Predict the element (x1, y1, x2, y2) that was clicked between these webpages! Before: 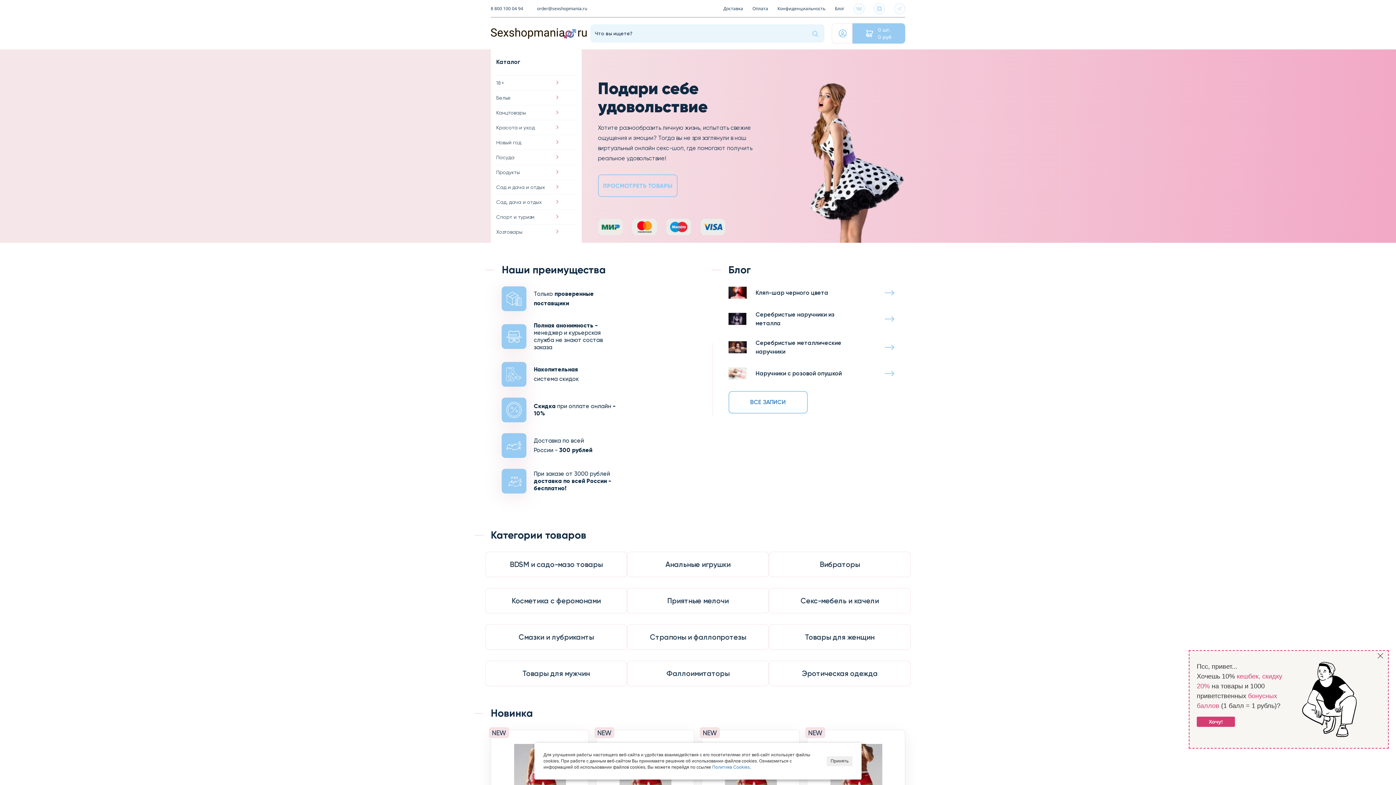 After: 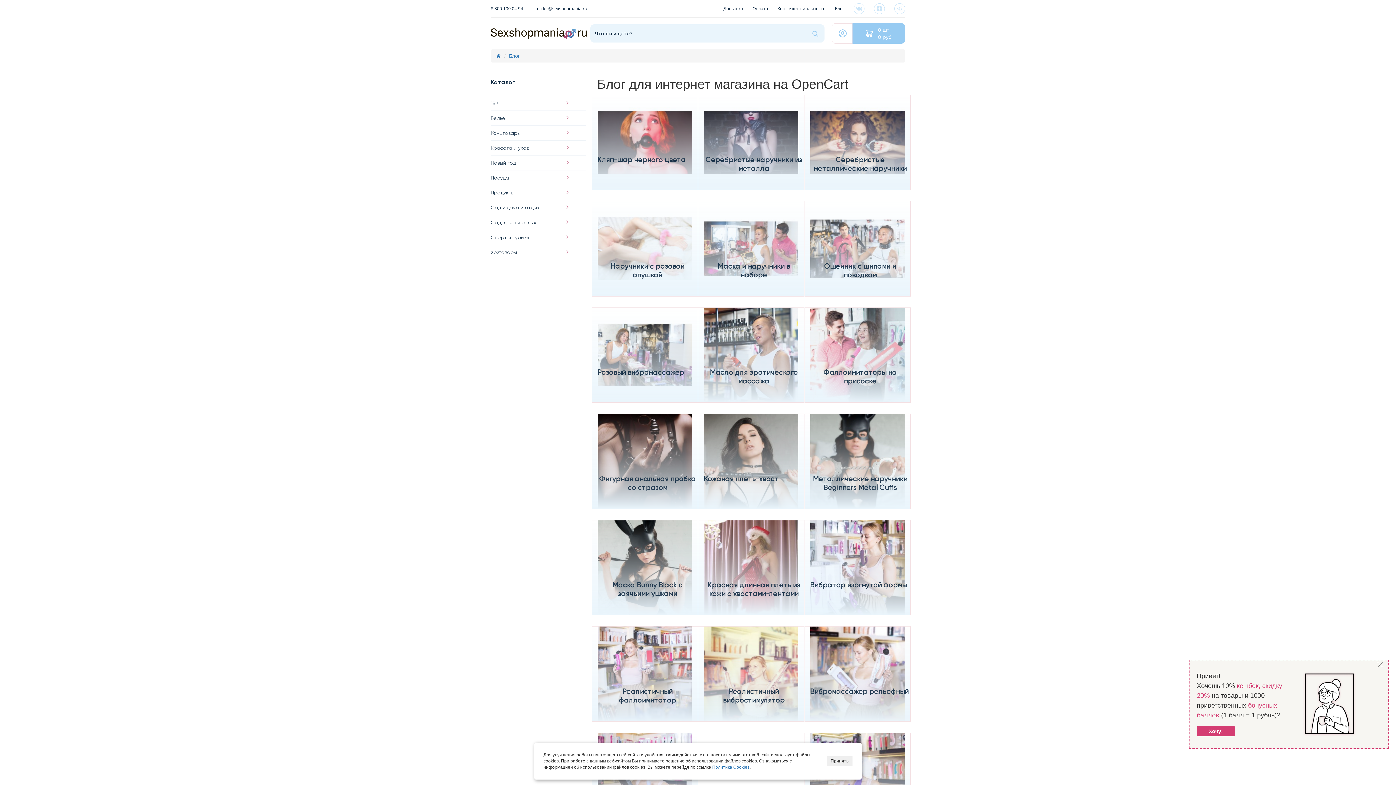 Action: label: ВСЕ ЗАПИСИ bbox: (750, 398, 786, 405)